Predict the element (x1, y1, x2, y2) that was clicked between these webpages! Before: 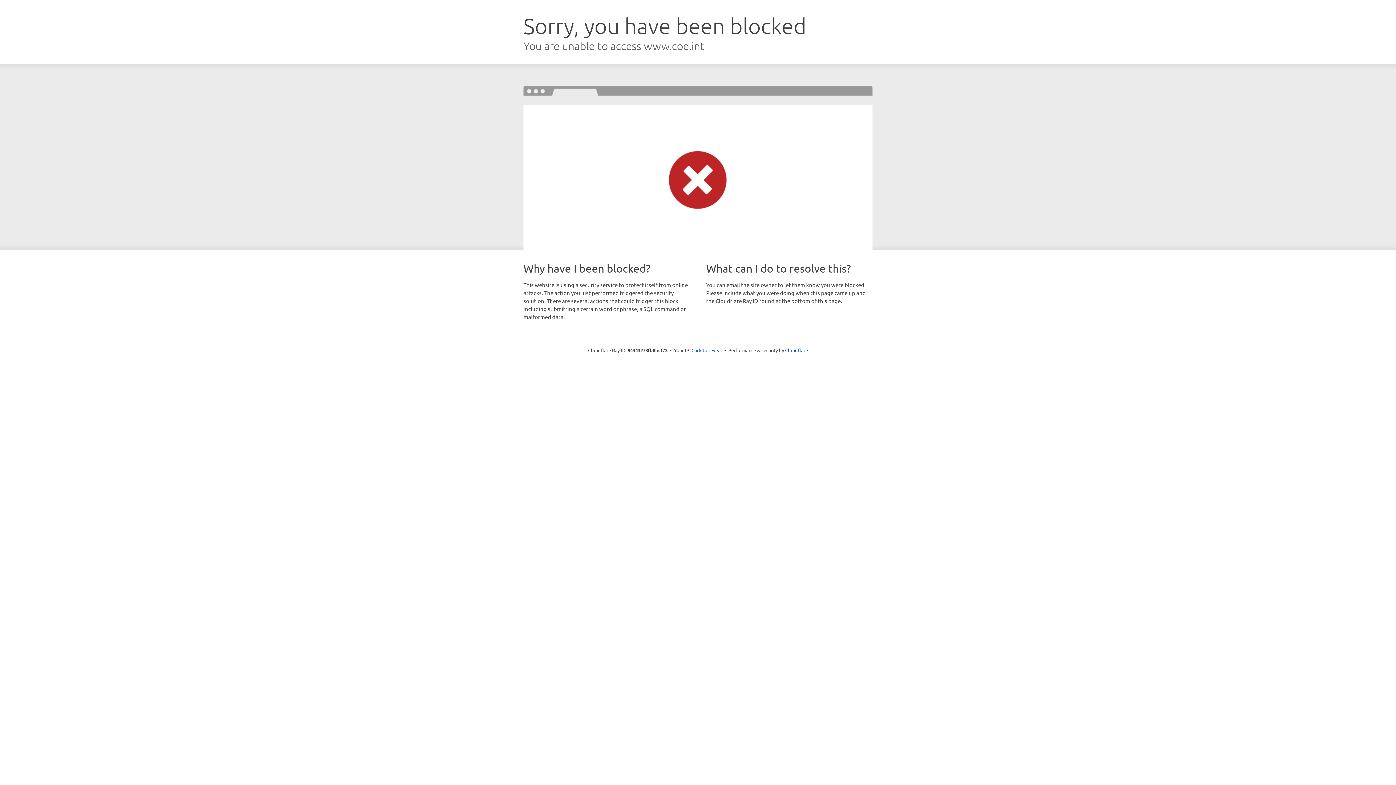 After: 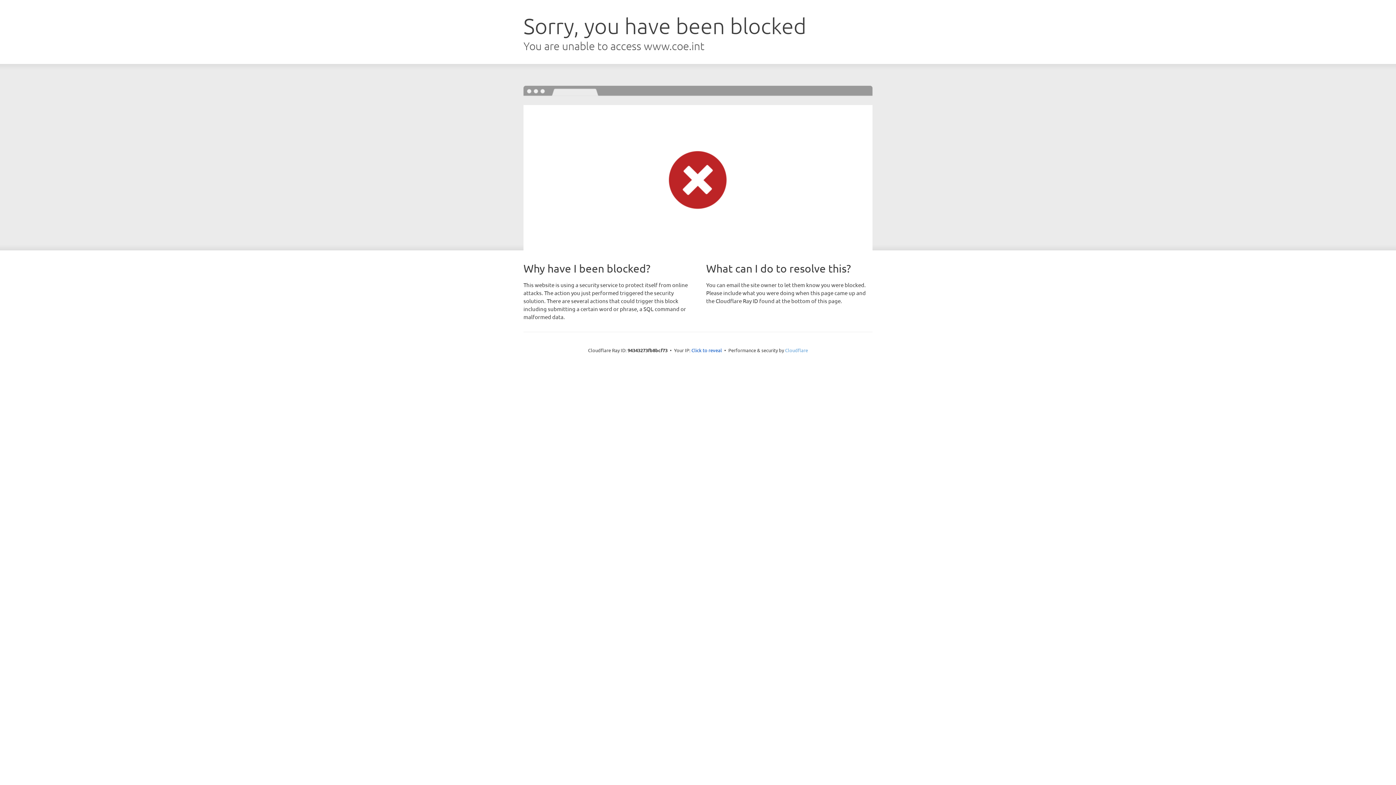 Action: label: Cloudflare bbox: (785, 347, 808, 353)